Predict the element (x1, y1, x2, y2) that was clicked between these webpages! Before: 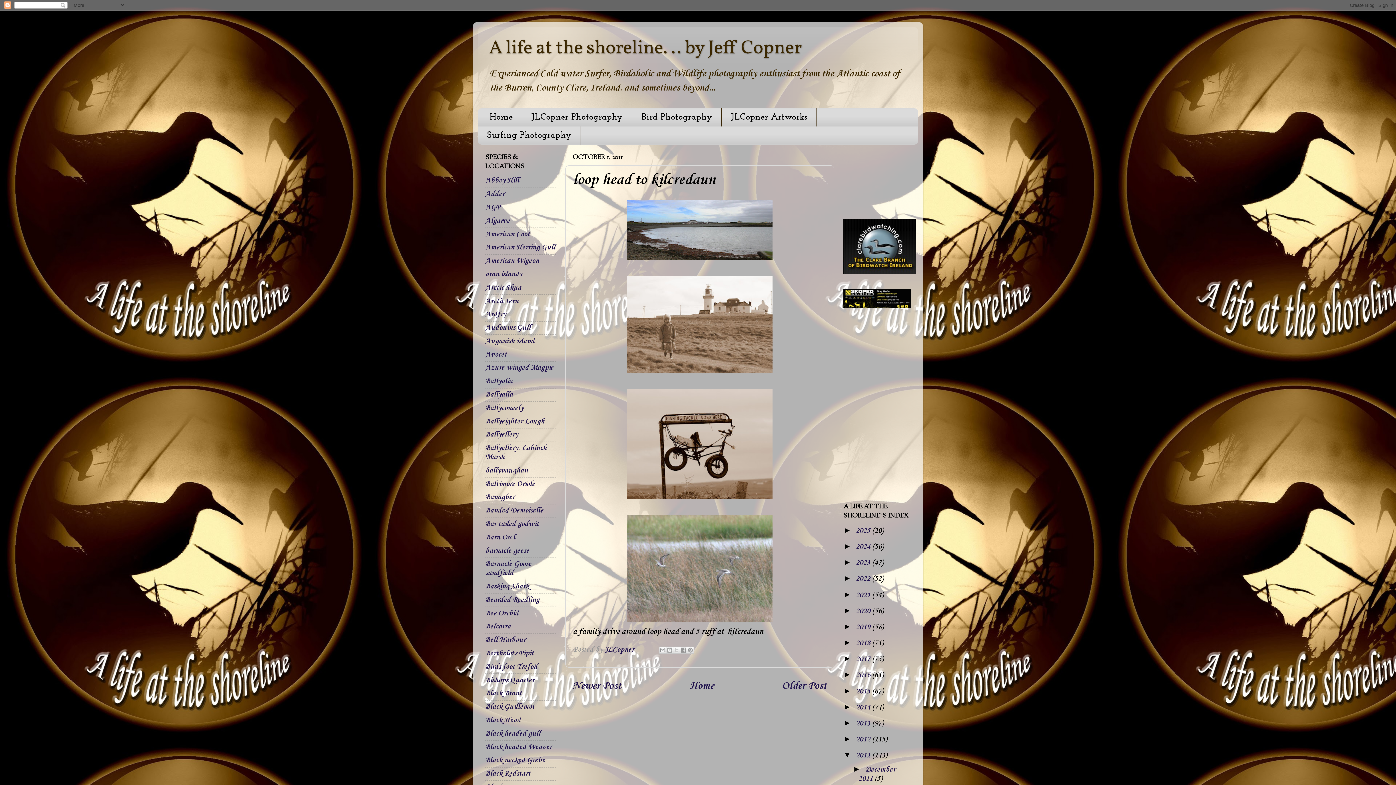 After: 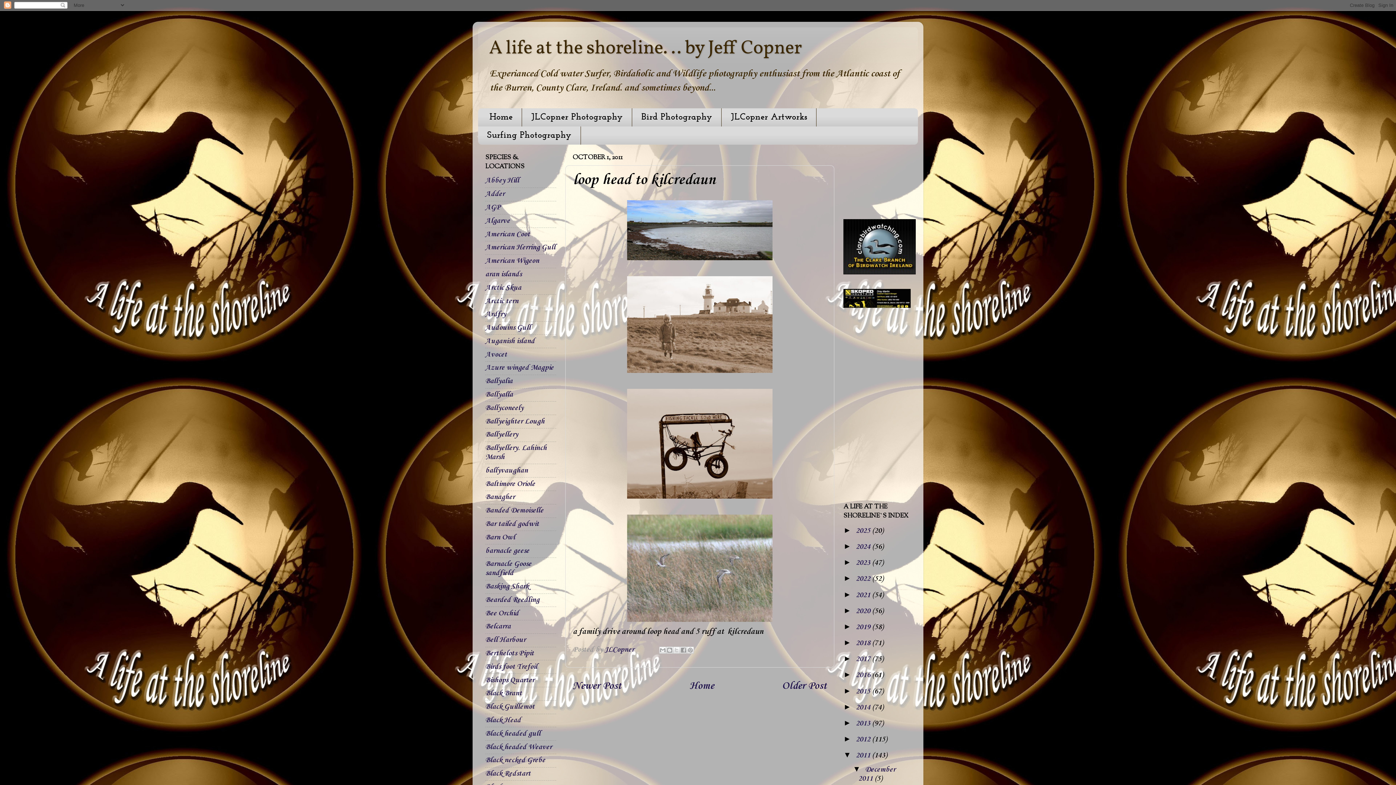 Action: bbox: (853, 764, 865, 773) label: ►  